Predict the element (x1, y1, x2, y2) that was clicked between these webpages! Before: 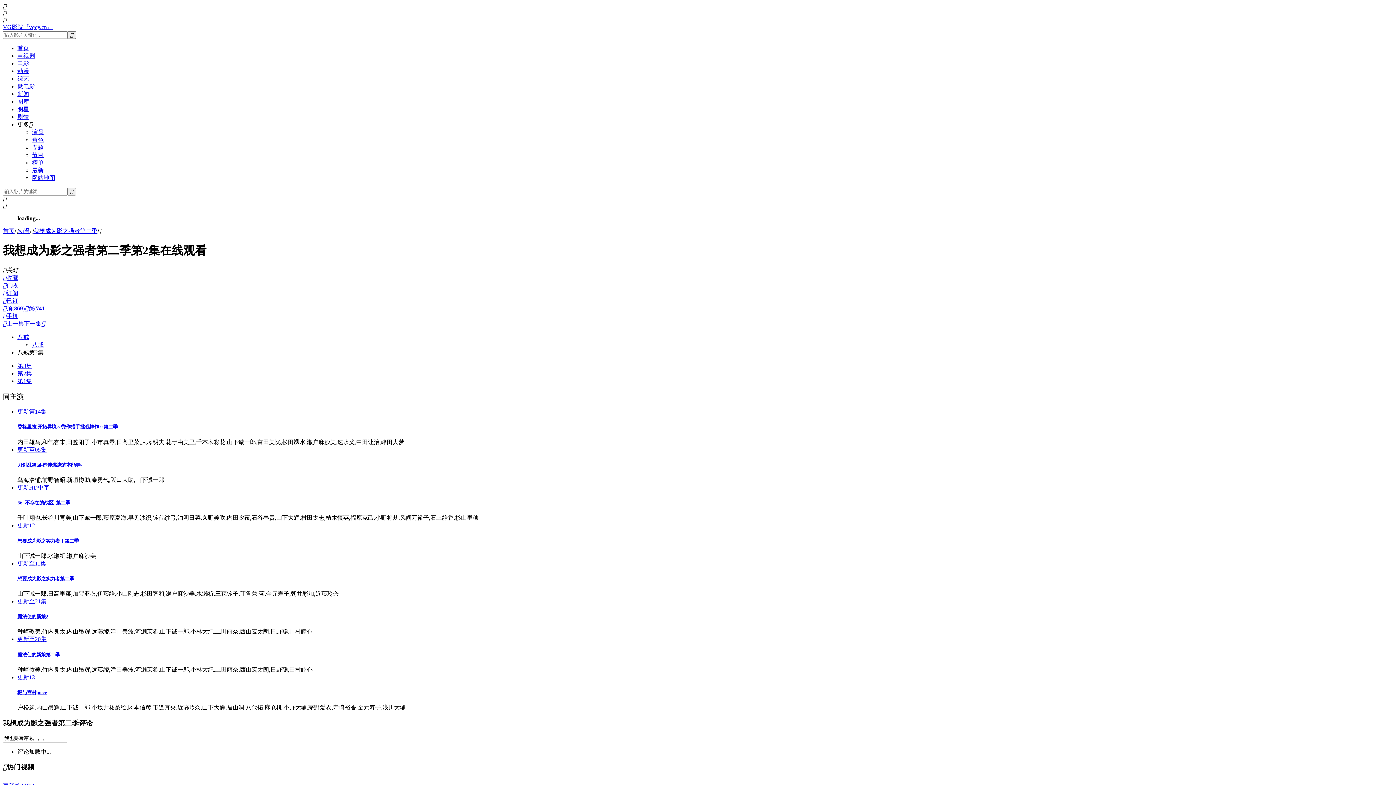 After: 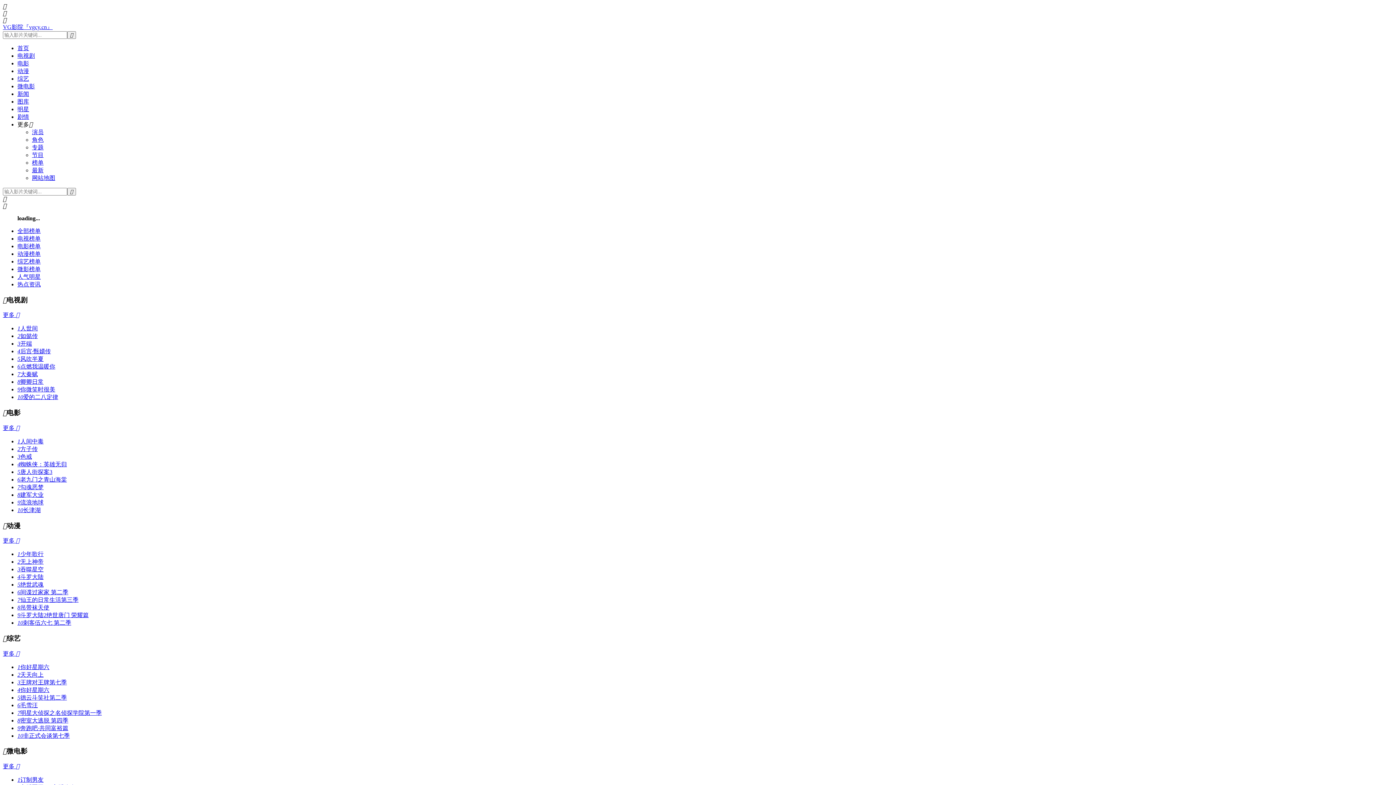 Action: bbox: (32, 159, 43, 165) label: 榜单